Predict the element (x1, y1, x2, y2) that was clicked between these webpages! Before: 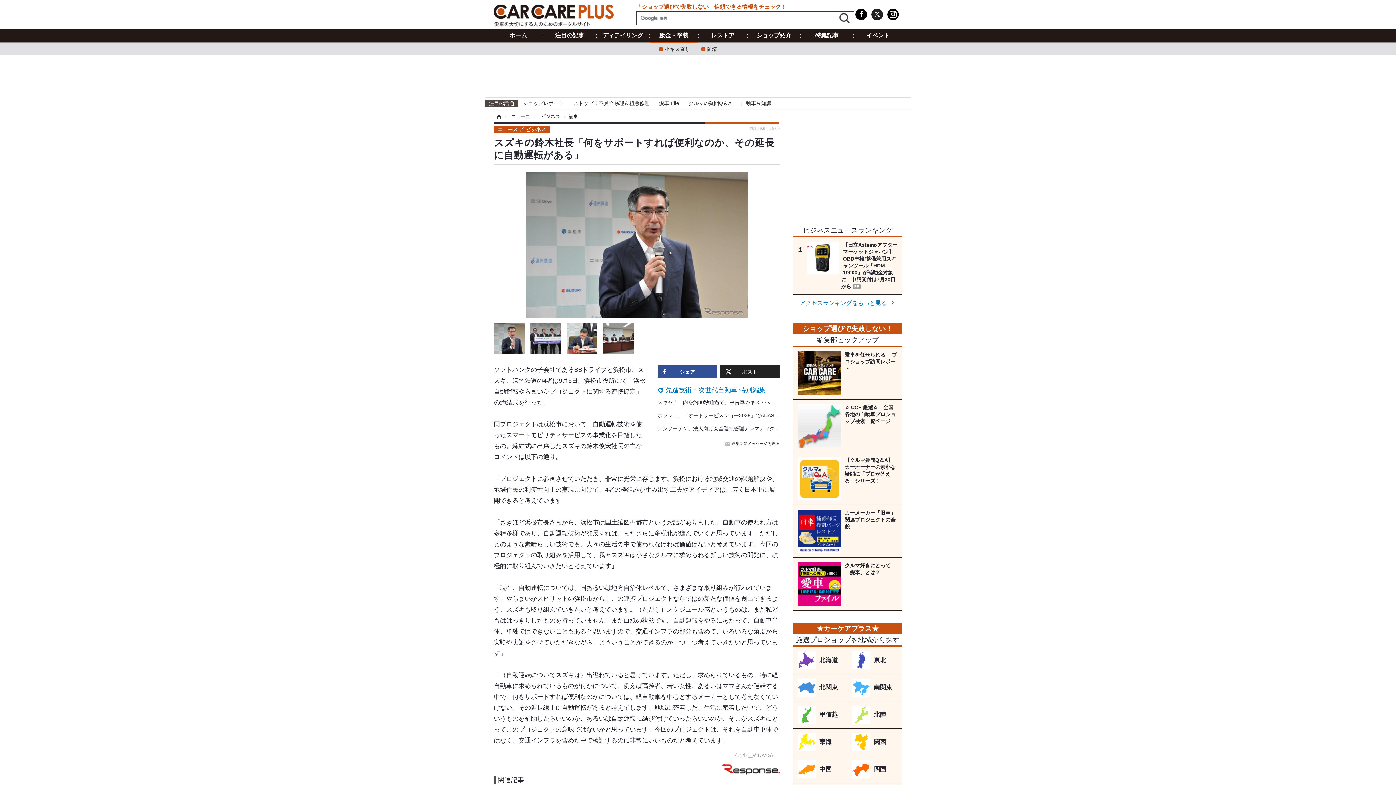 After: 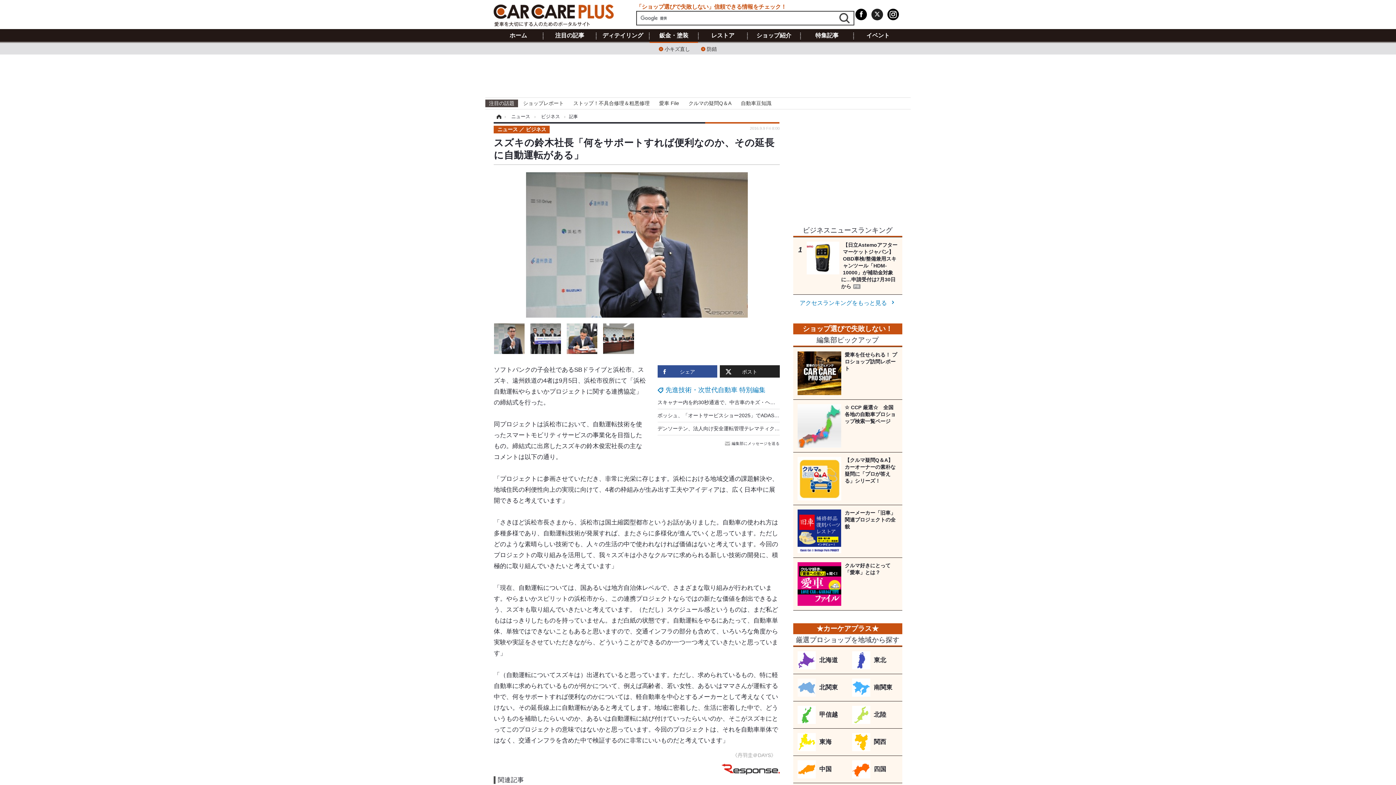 Action: bbox: (797, 678, 843, 697) label: 北関東